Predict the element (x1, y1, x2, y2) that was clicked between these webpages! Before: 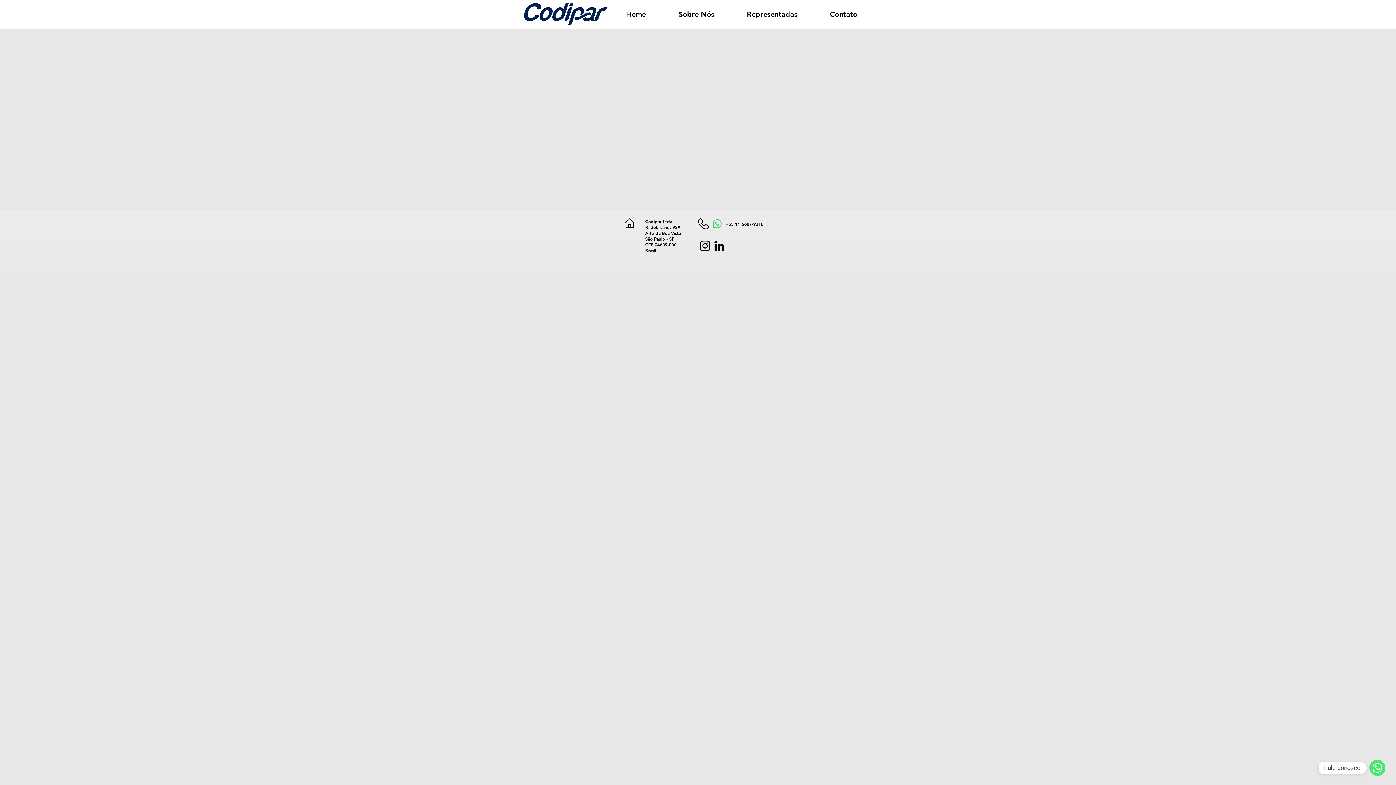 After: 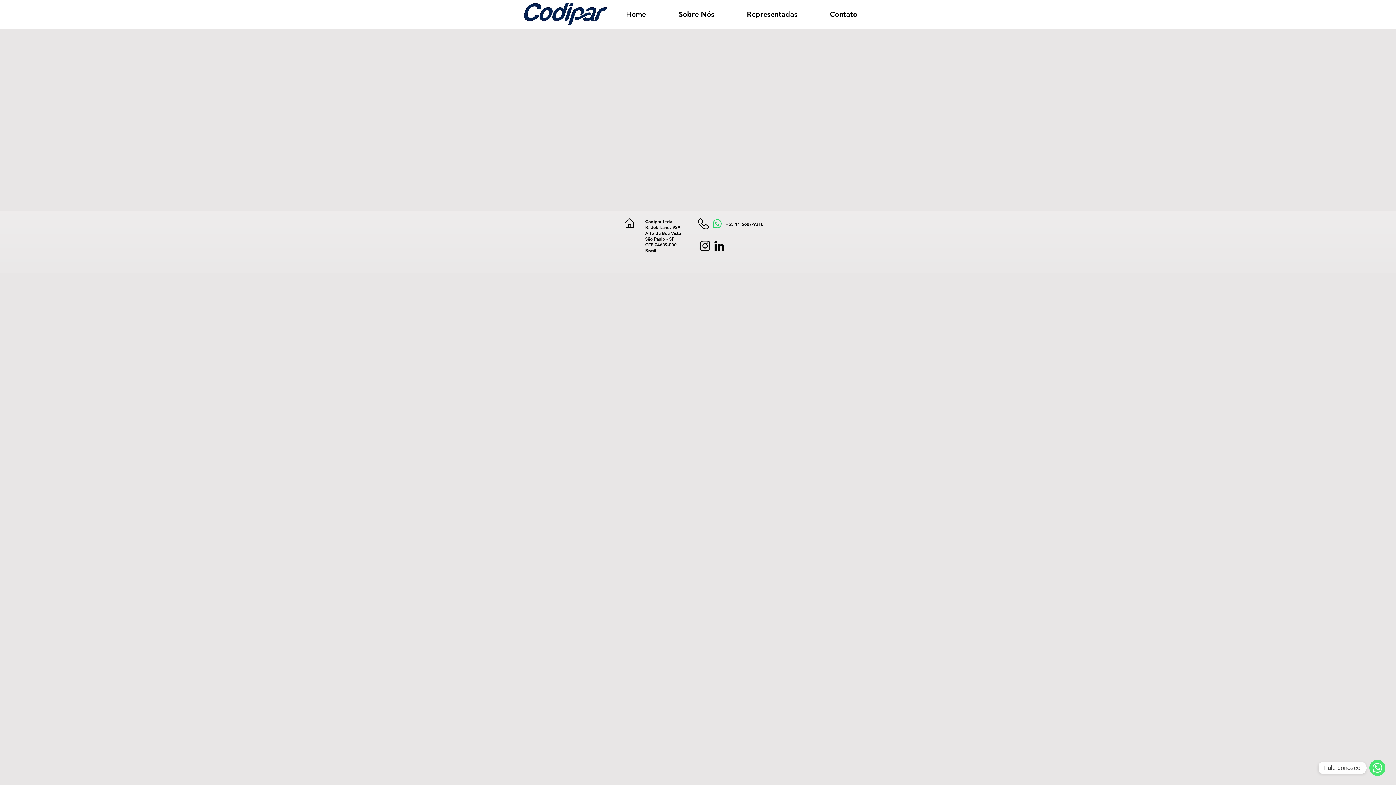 Action: label: +55 11 5687-9318 bbox: (725, 221, 763, 226)